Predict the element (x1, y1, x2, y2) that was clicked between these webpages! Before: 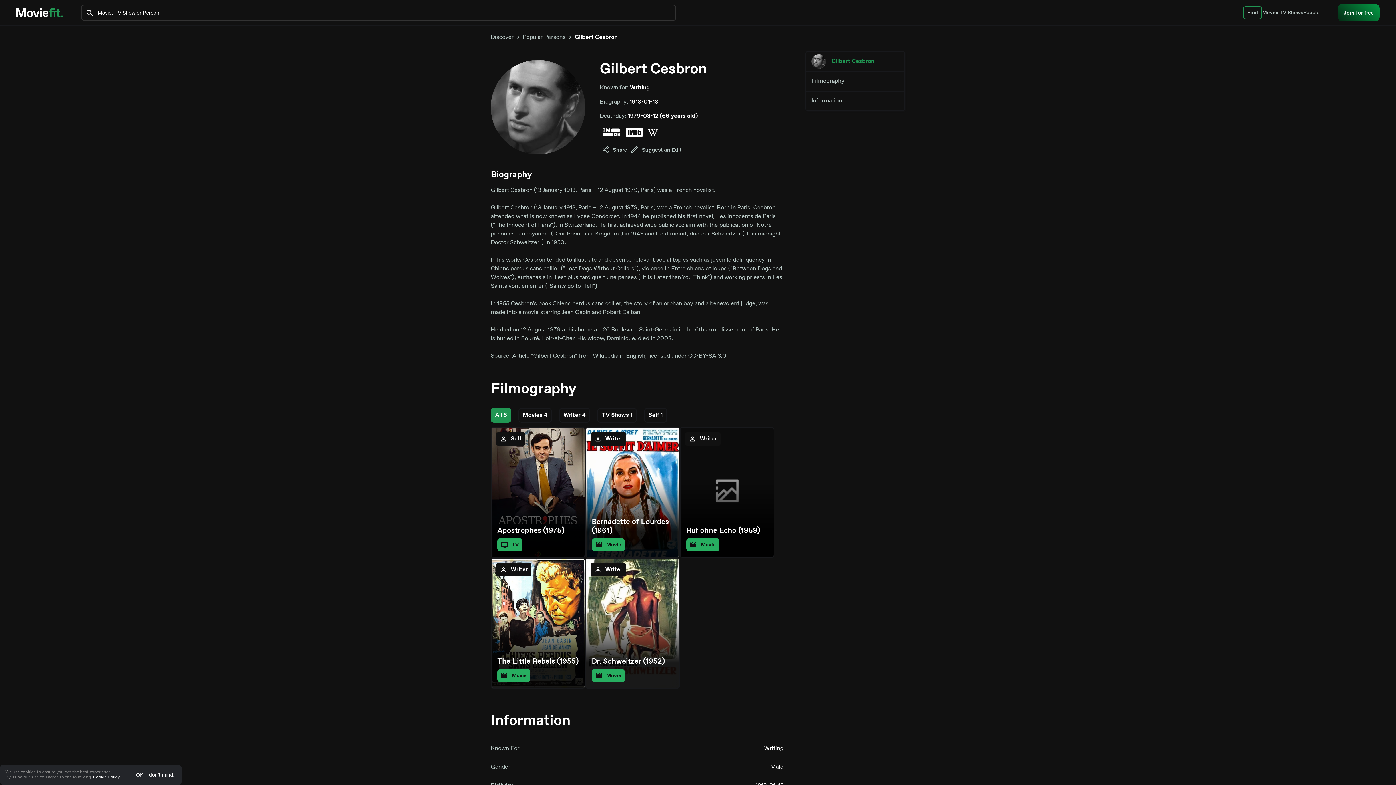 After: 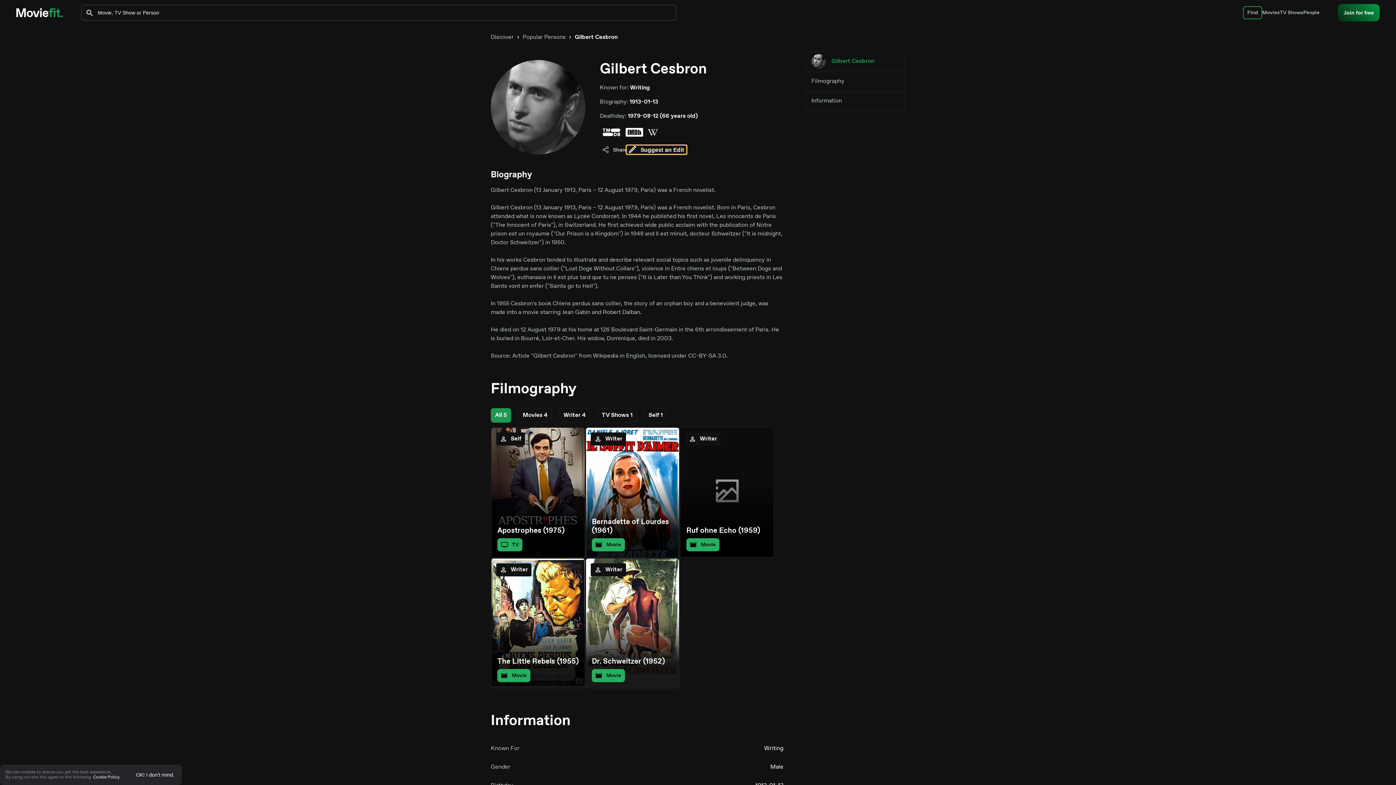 Action: bbox: (629, 145, 684, 153) label: Suggest an Edit